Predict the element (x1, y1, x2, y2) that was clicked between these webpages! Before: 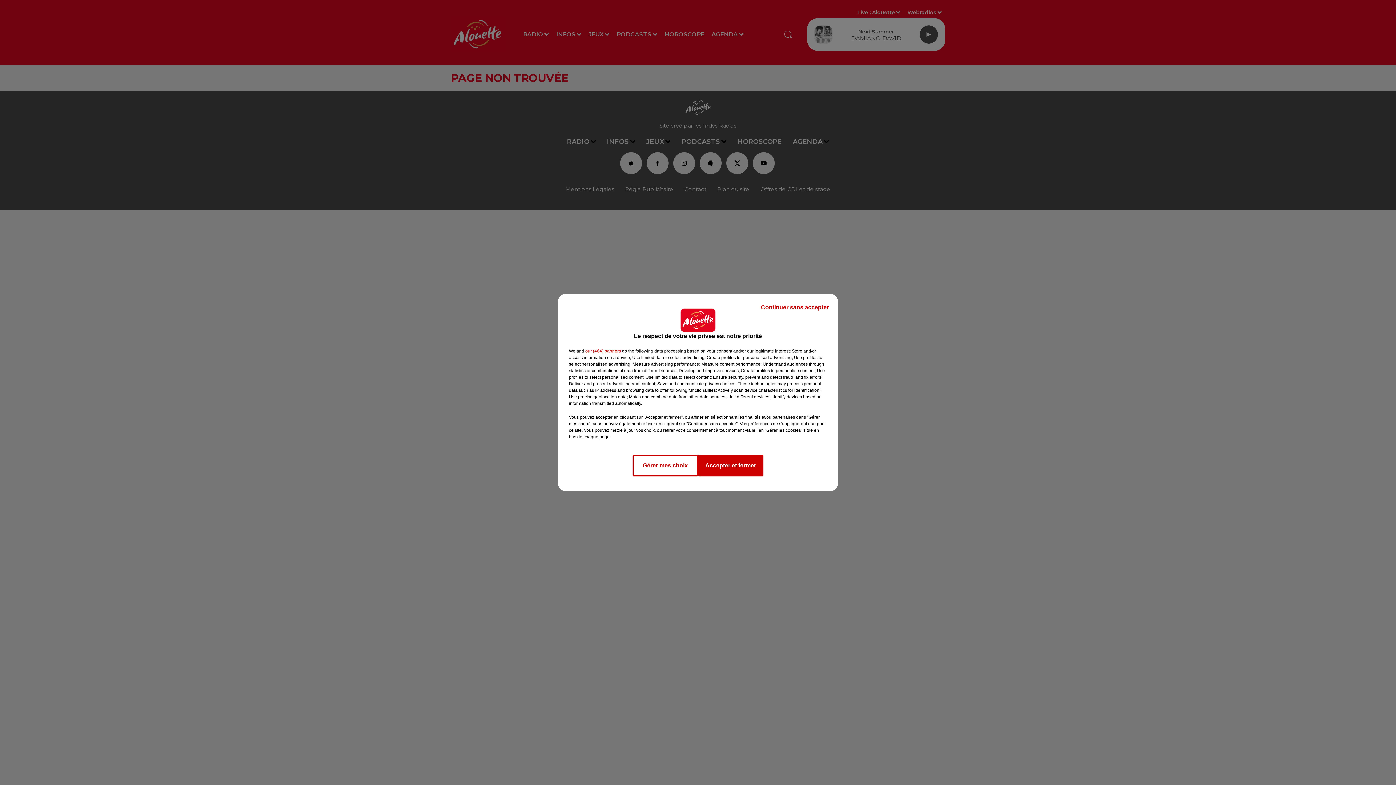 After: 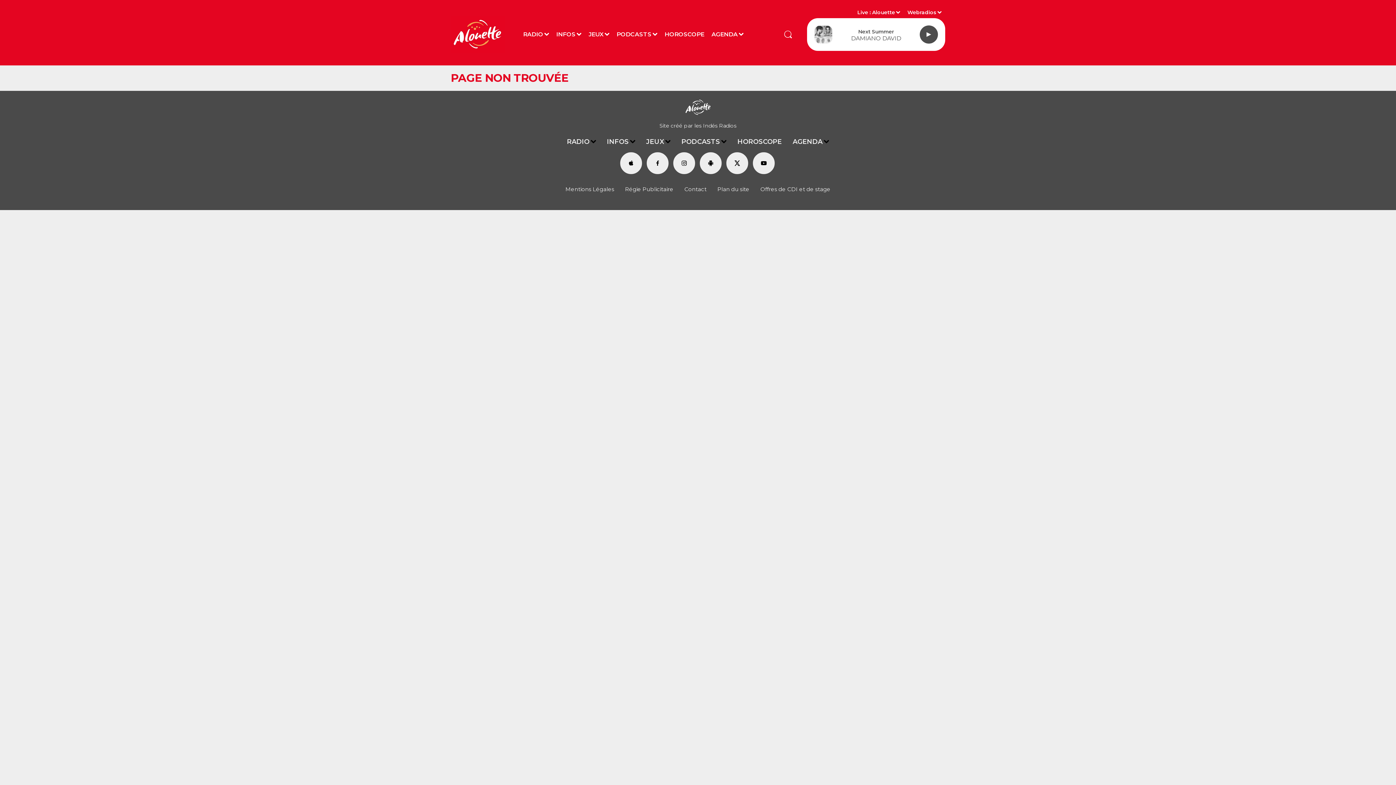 Action: label: Continuer sans accepter bbox: (755, 297, 834, 317)